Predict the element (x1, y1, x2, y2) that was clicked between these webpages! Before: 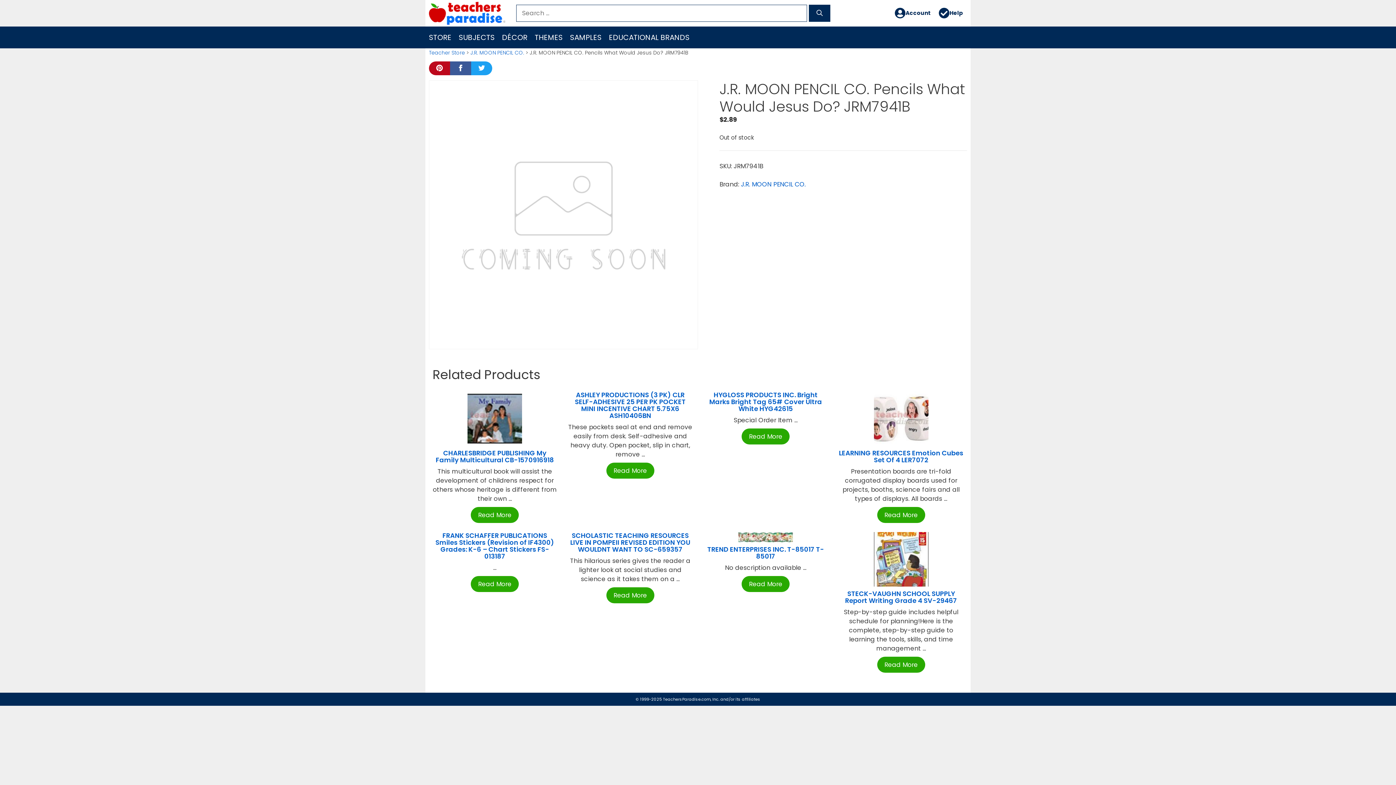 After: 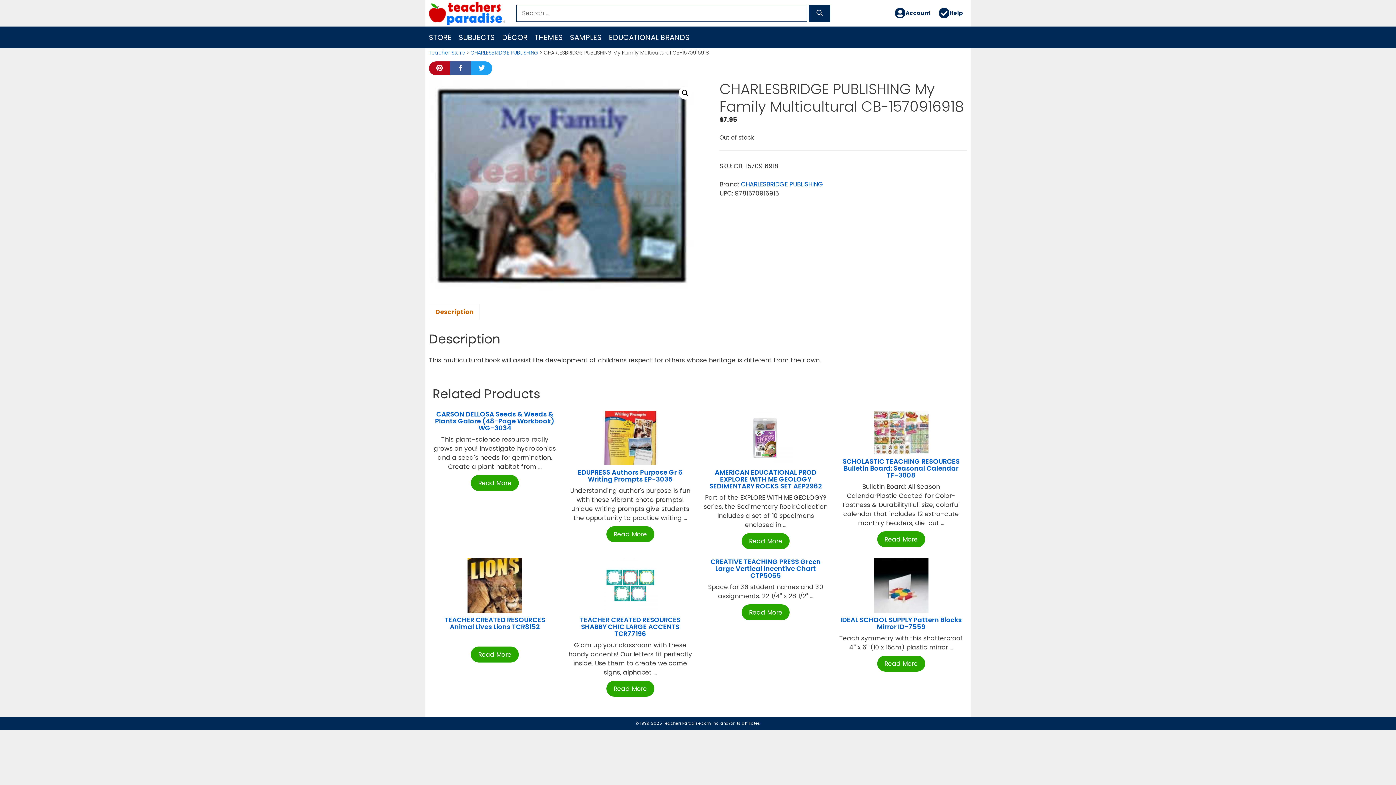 Action: bbox: (471, 507, 519, 523) label: Read More